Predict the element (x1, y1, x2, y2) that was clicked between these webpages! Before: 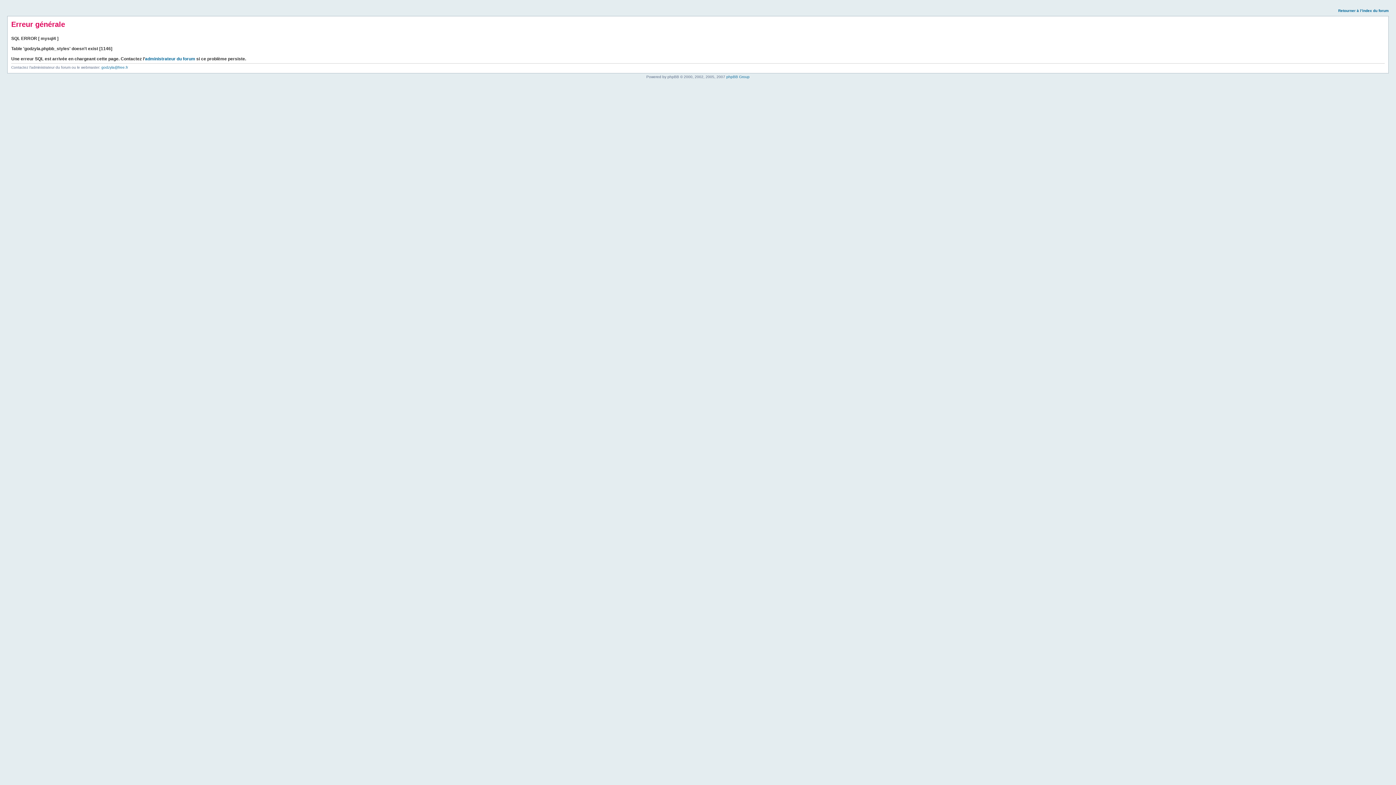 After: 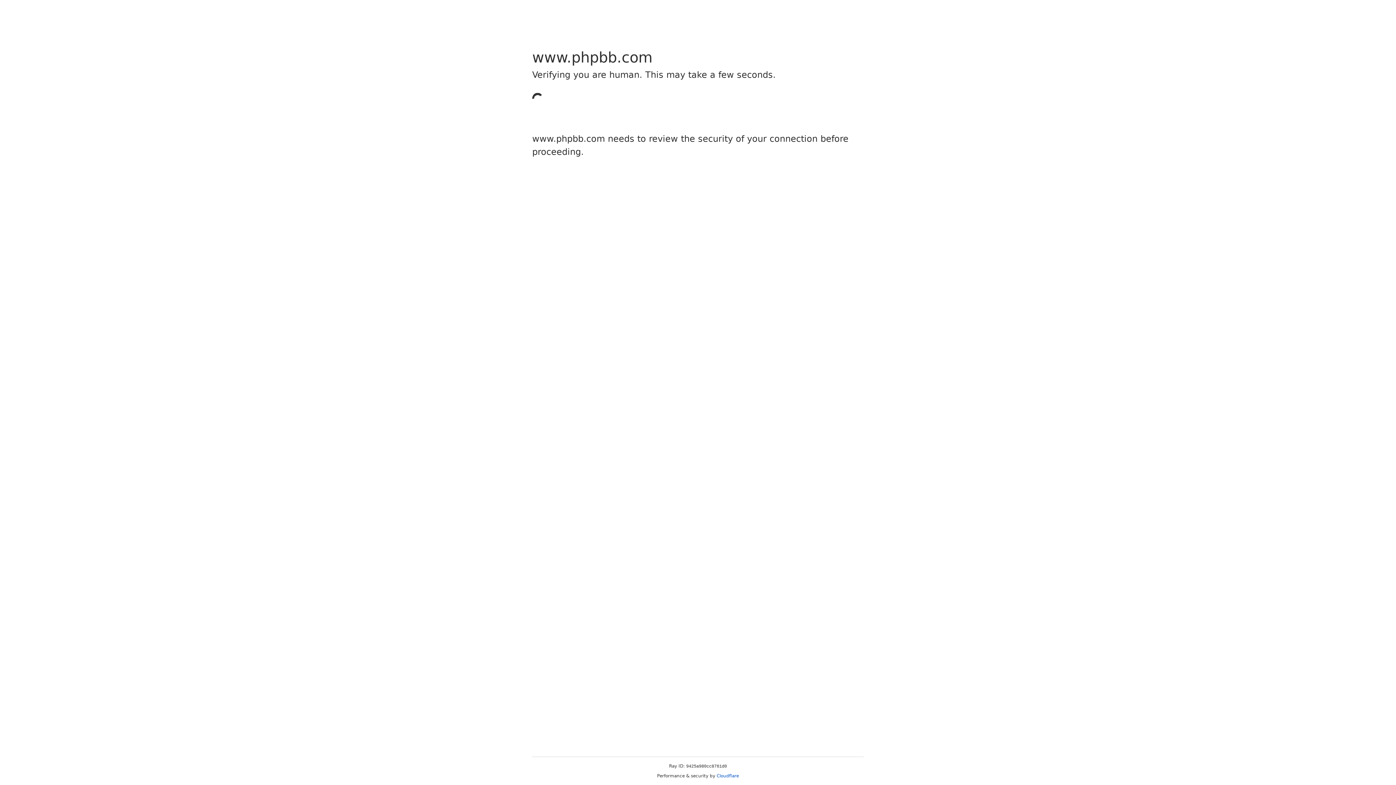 Action: bbox: (726, 74, 749, 78) label: phpBB Group